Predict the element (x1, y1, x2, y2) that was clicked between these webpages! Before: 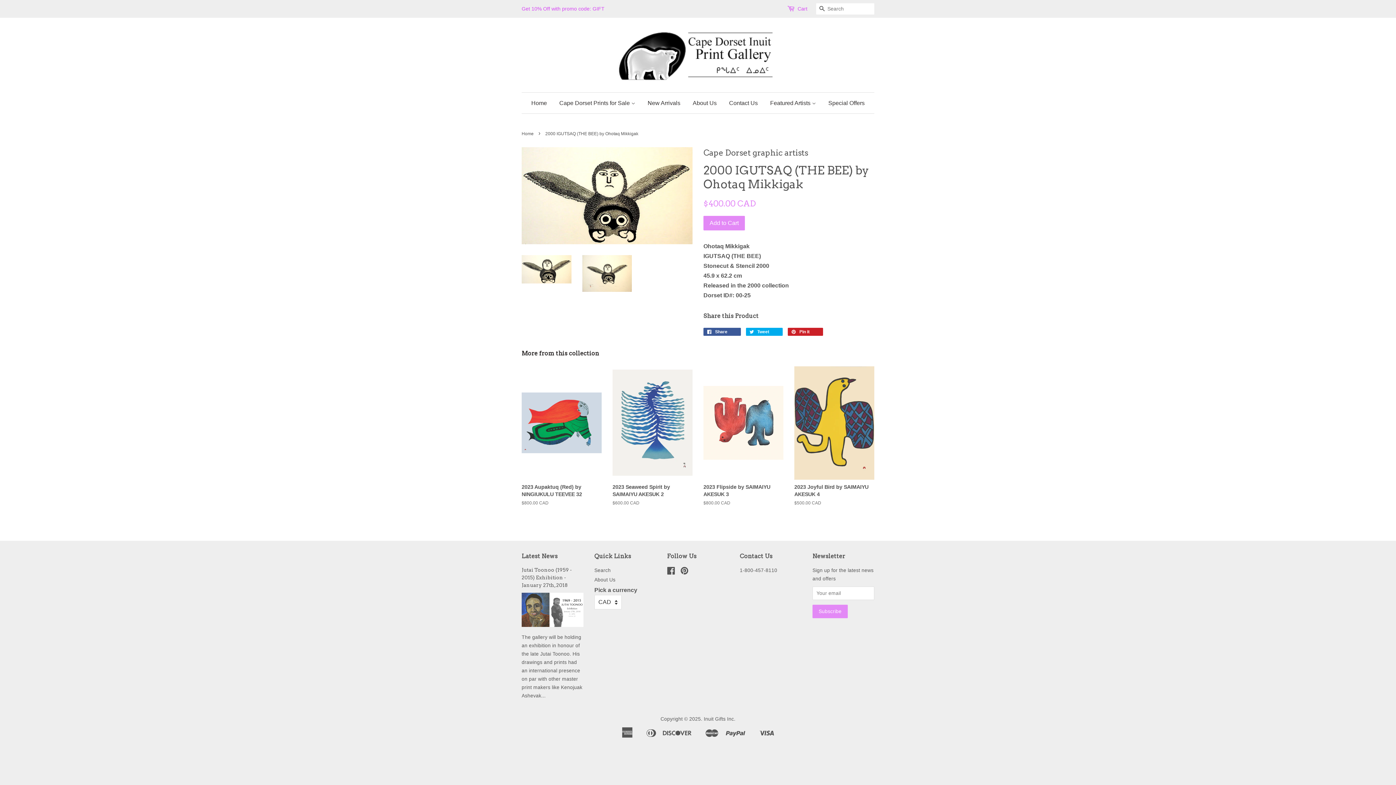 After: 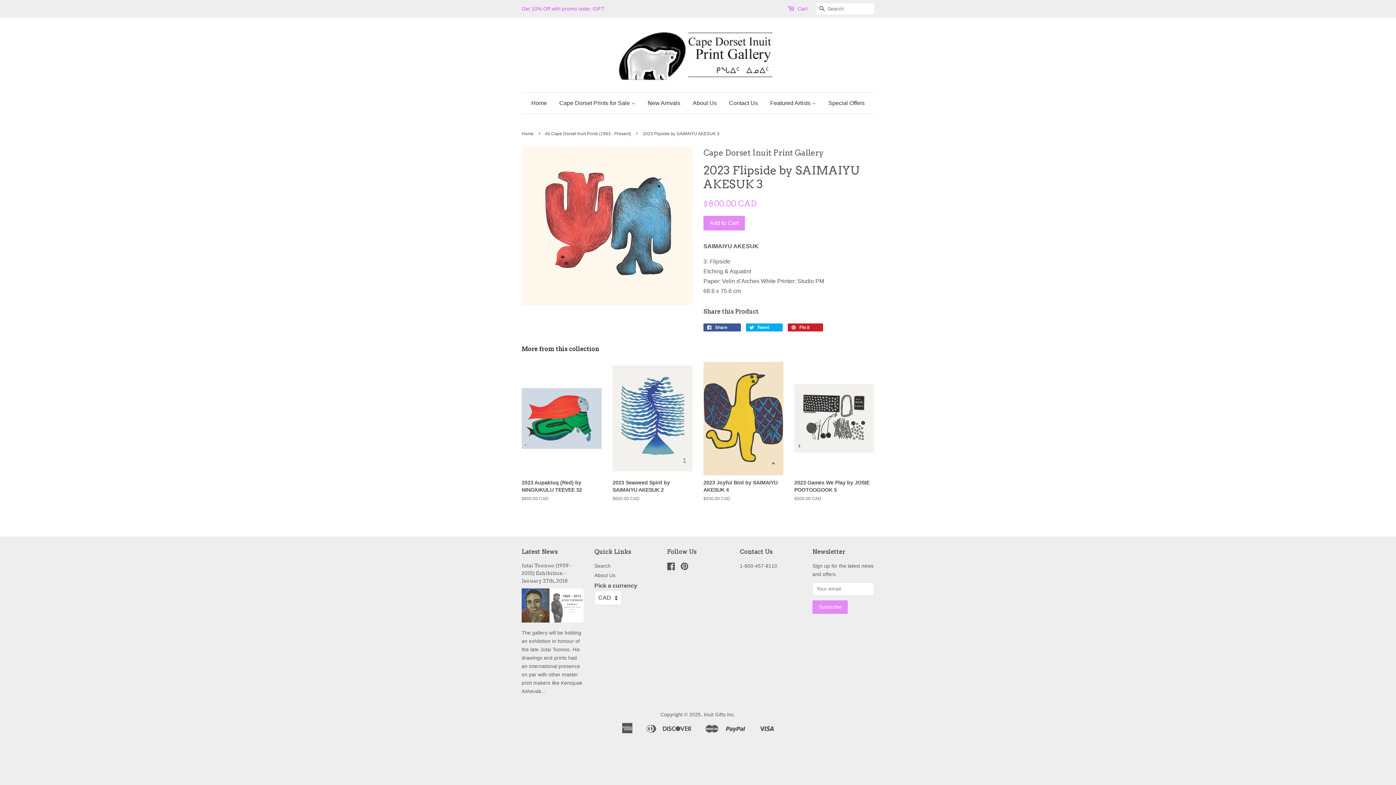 Action: bbox: (703, 366, 783, 519) label: 2023 Flipside by SAIMAIYU AKESUK 3

$800.00 CAD